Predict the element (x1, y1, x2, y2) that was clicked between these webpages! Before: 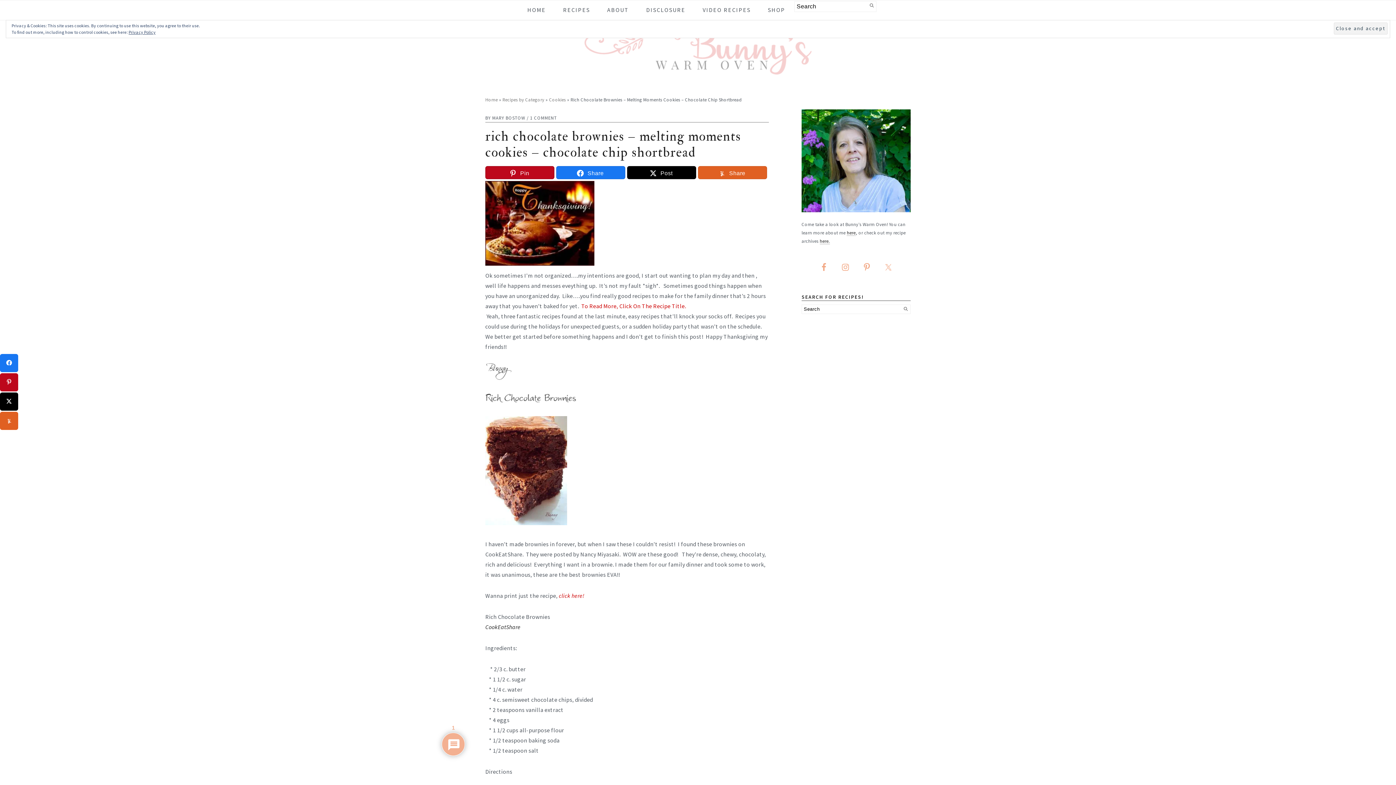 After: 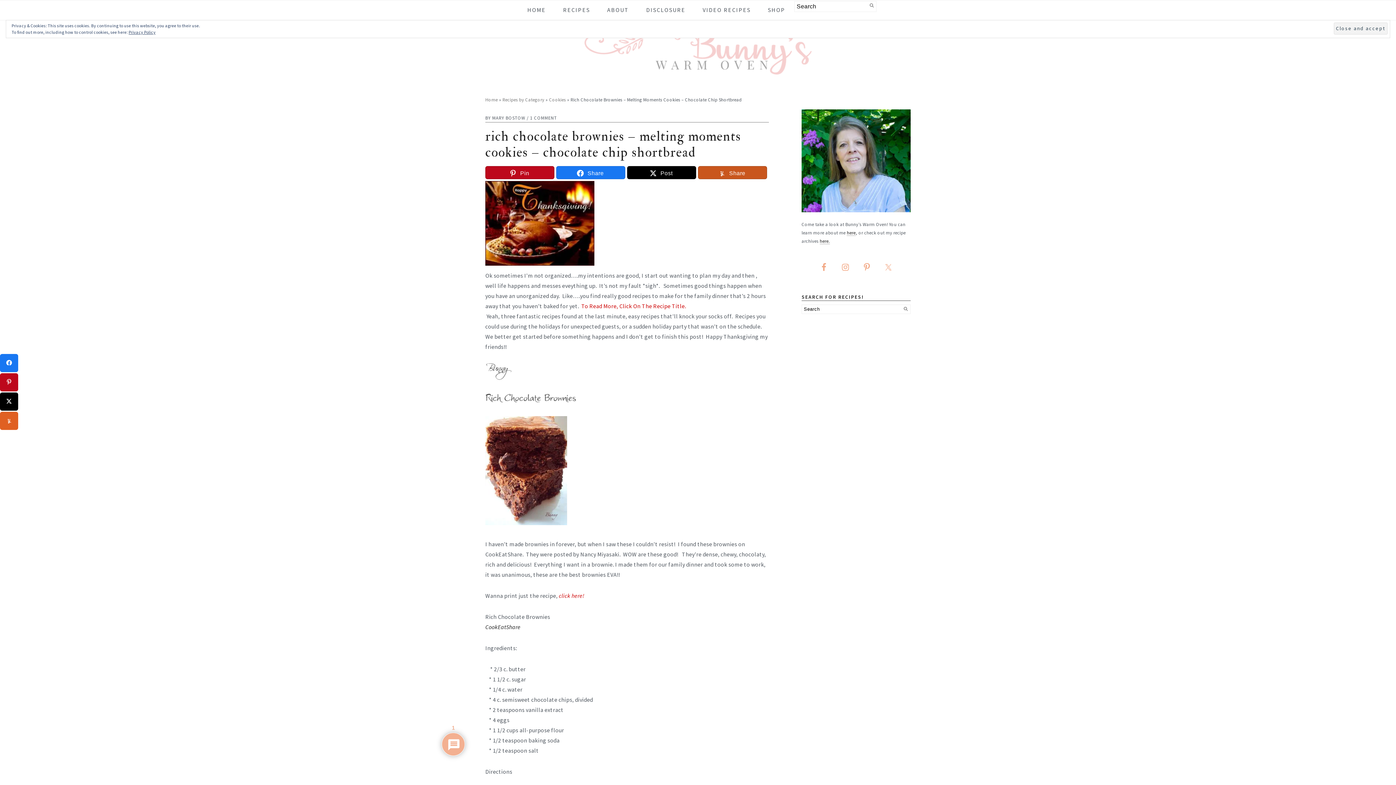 Action: bbox: (698, 166, 766, 179) label: Share